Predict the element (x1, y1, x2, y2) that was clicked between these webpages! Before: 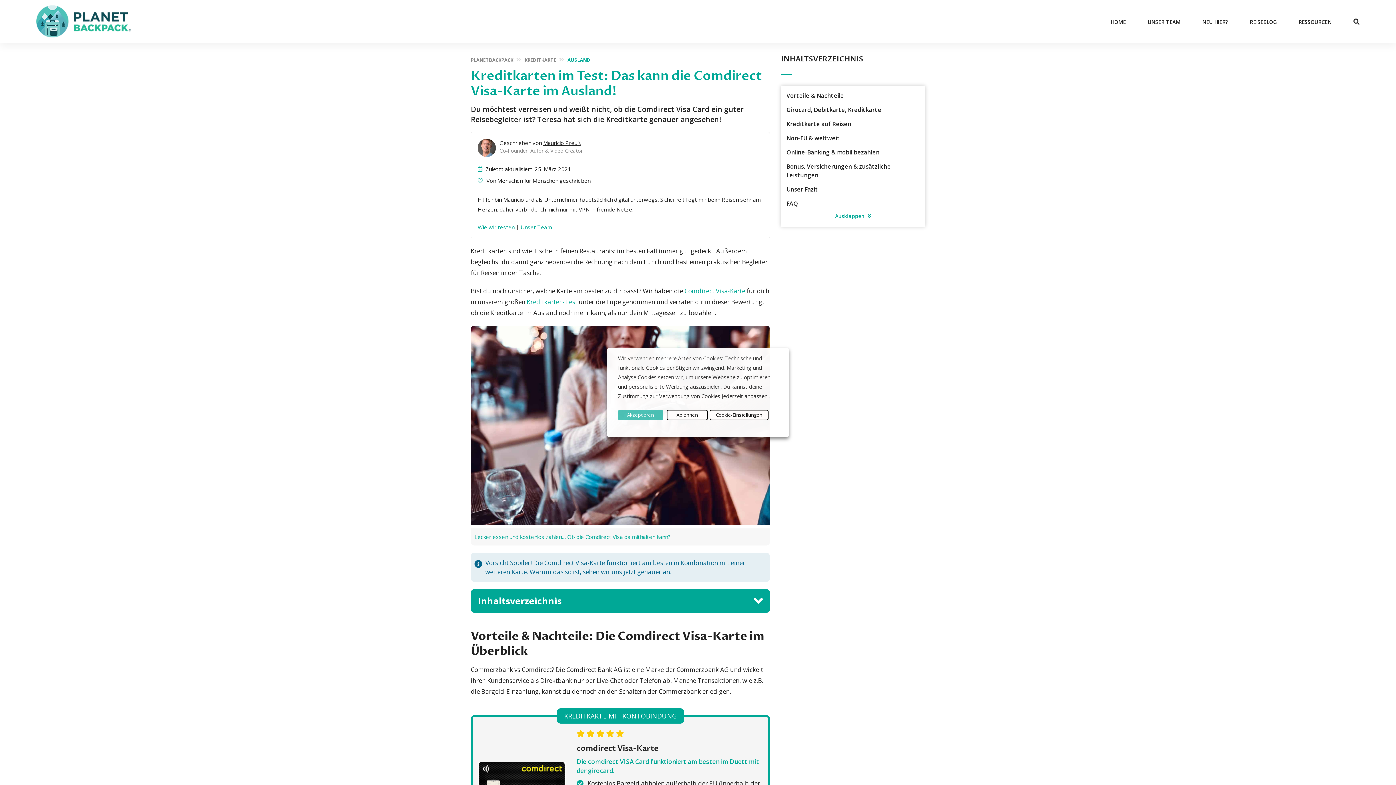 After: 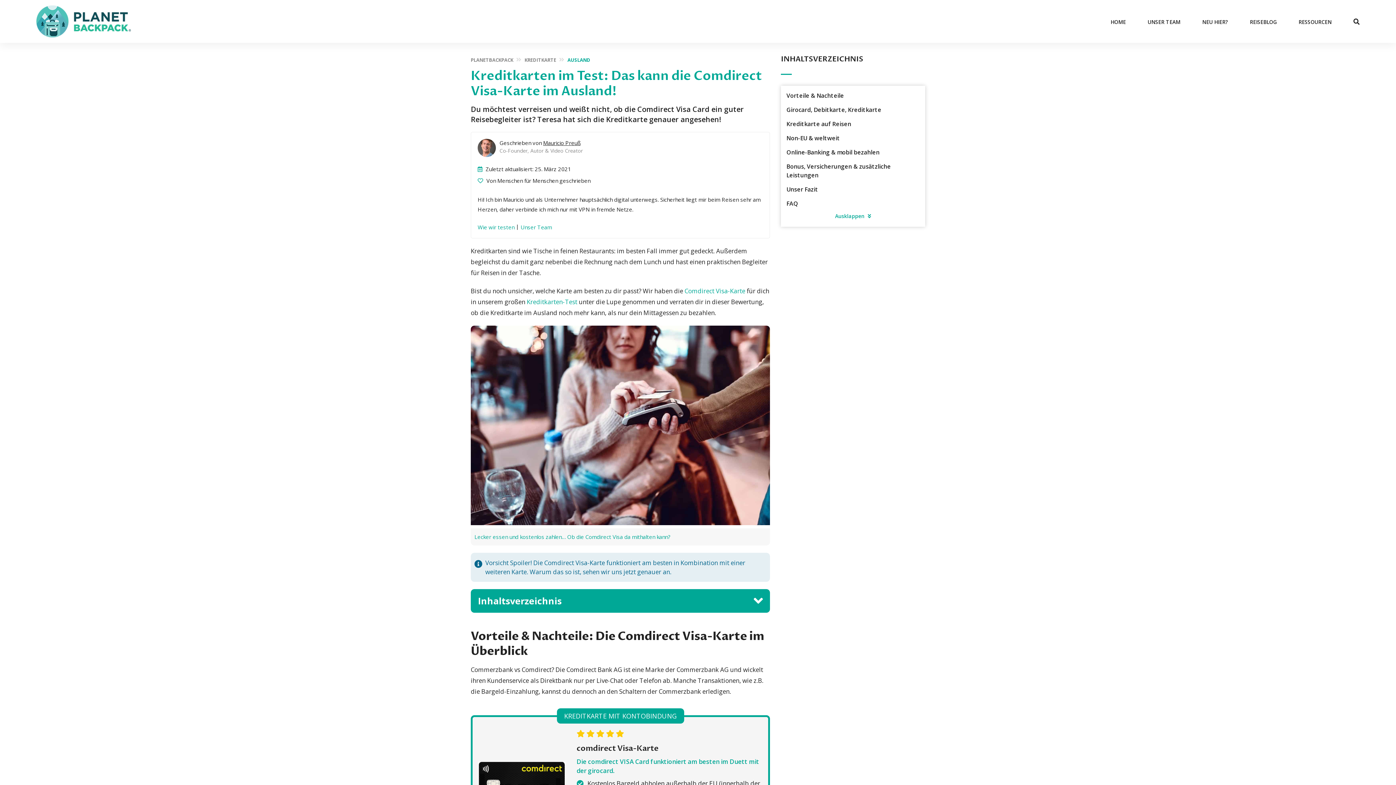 Action: label: Akzeptieren bbox: (618, 410, 663, 420)